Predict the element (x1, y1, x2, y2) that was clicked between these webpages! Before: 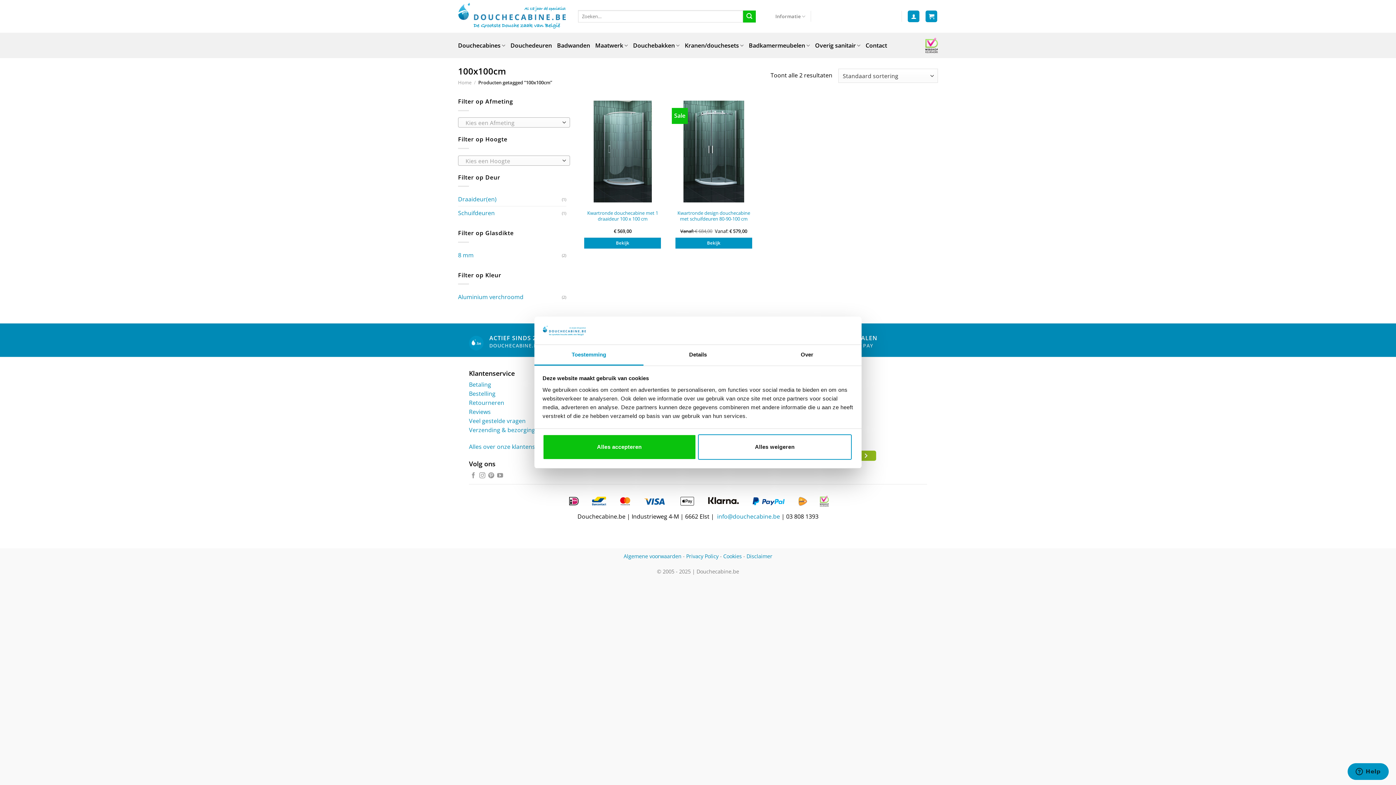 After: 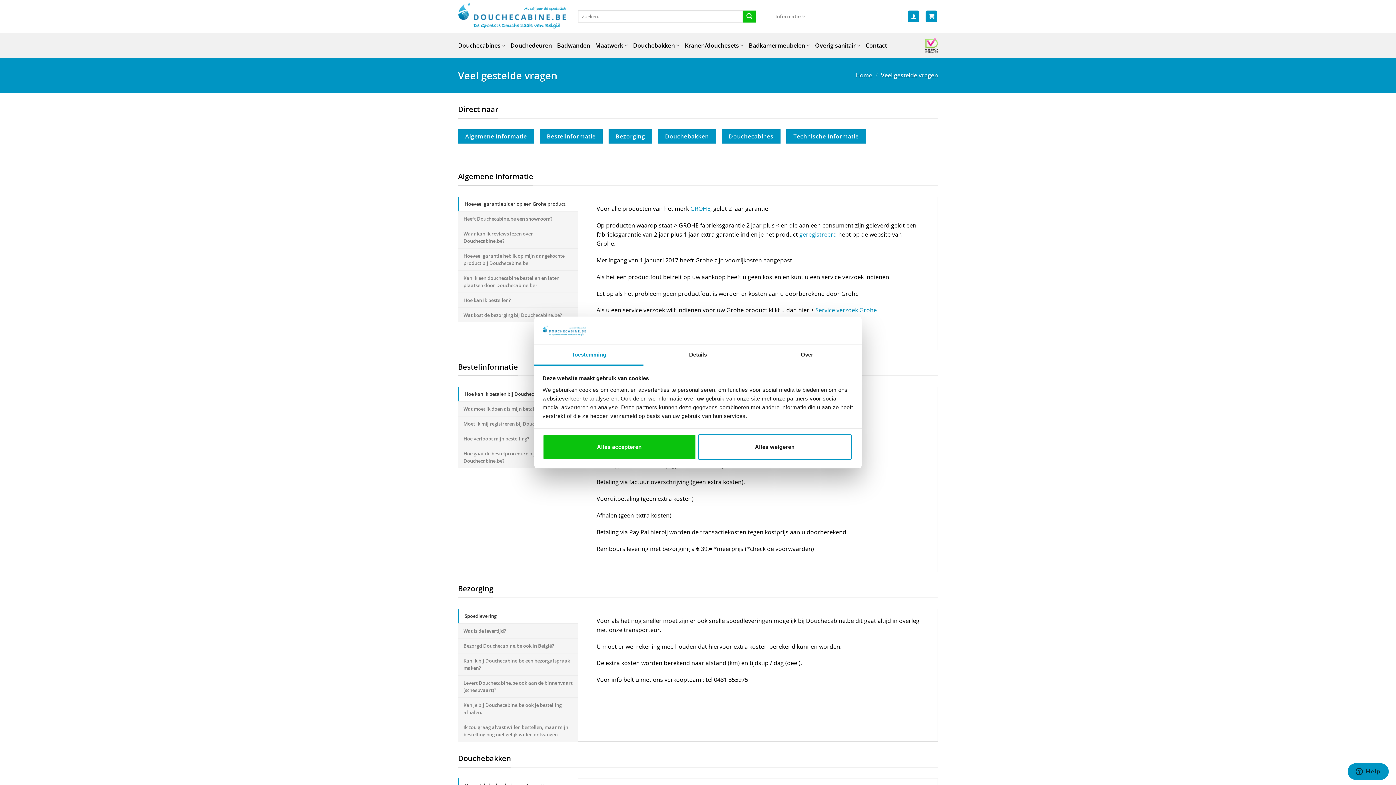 Action: label: Veel gestelde vragen bbox: (469, 417, 525, 425)